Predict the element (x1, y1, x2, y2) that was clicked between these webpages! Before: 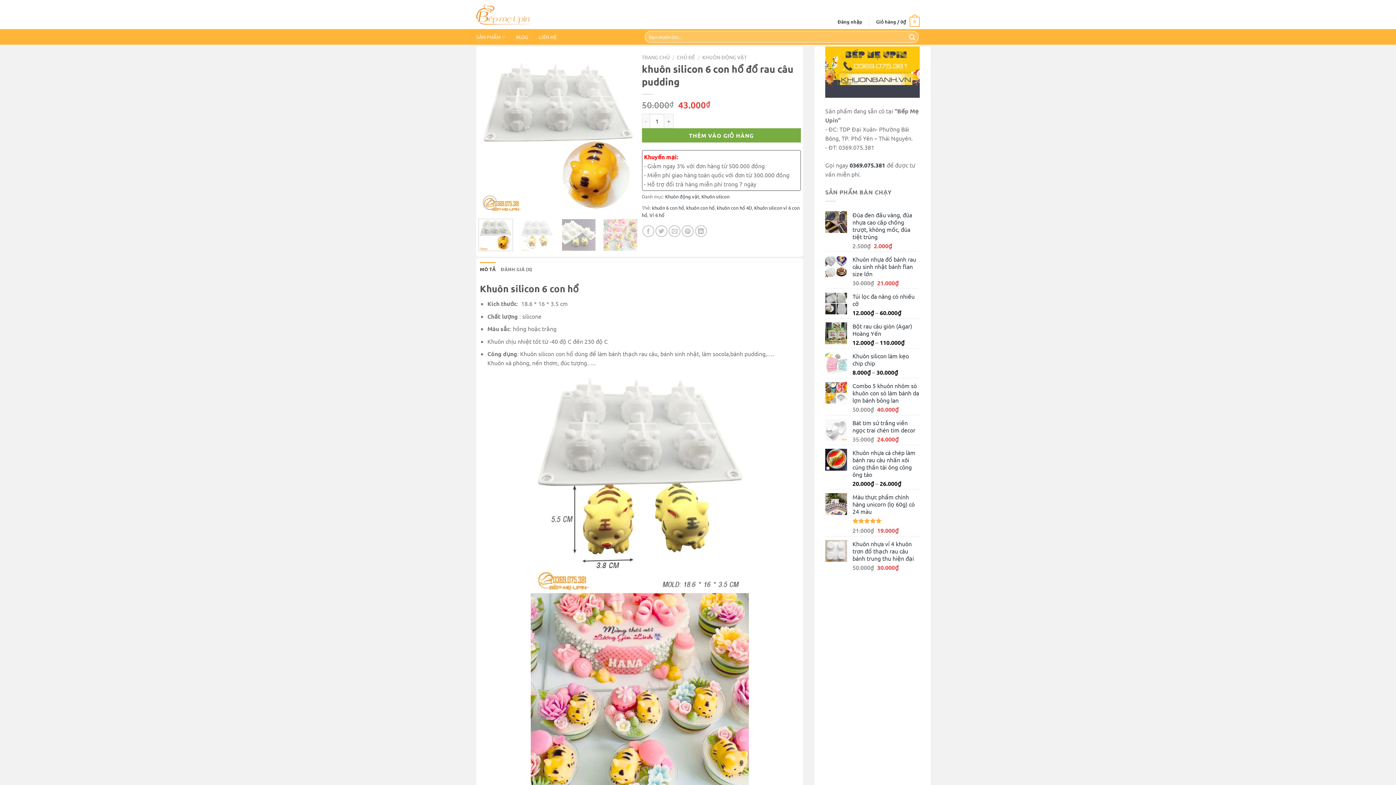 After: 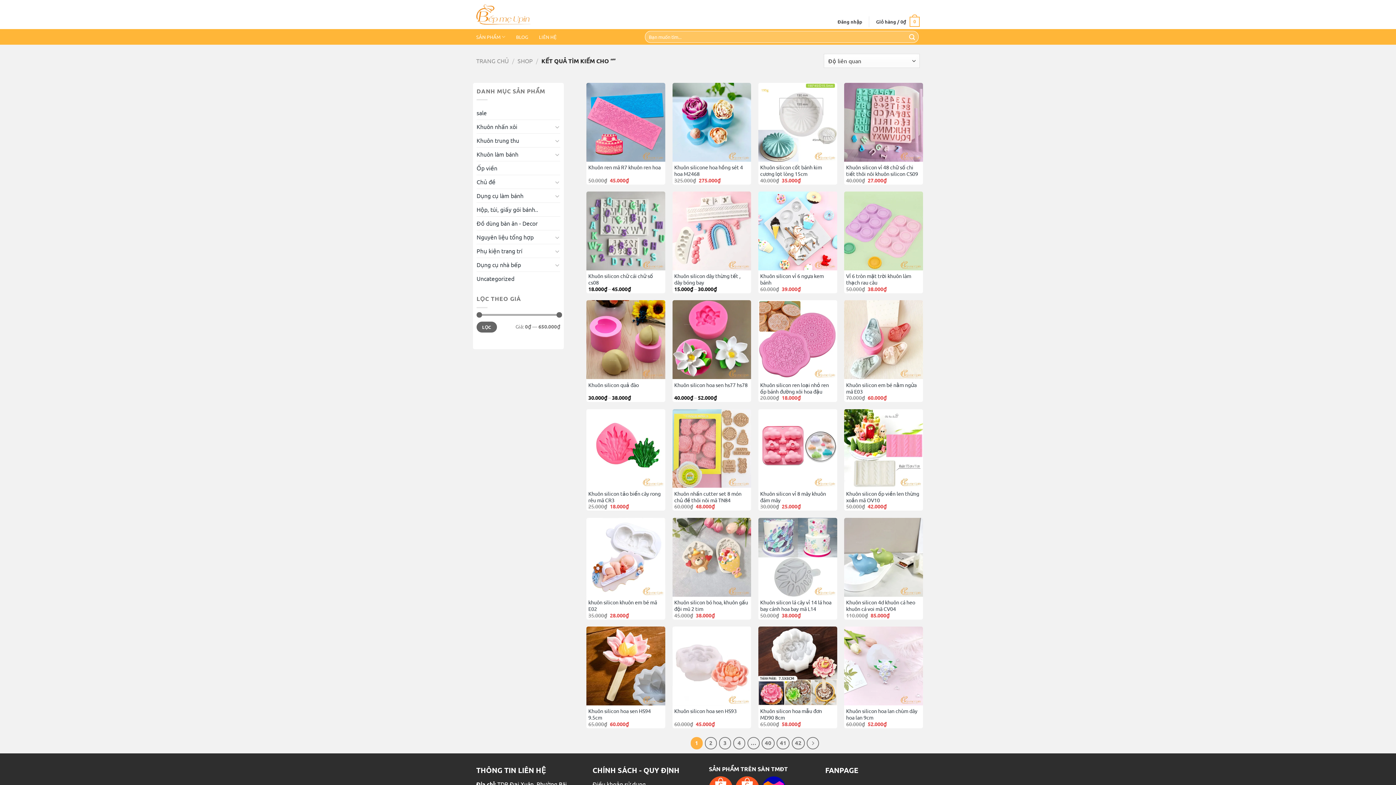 Action: bbox: (906, 30, 918, 42) label: Submit